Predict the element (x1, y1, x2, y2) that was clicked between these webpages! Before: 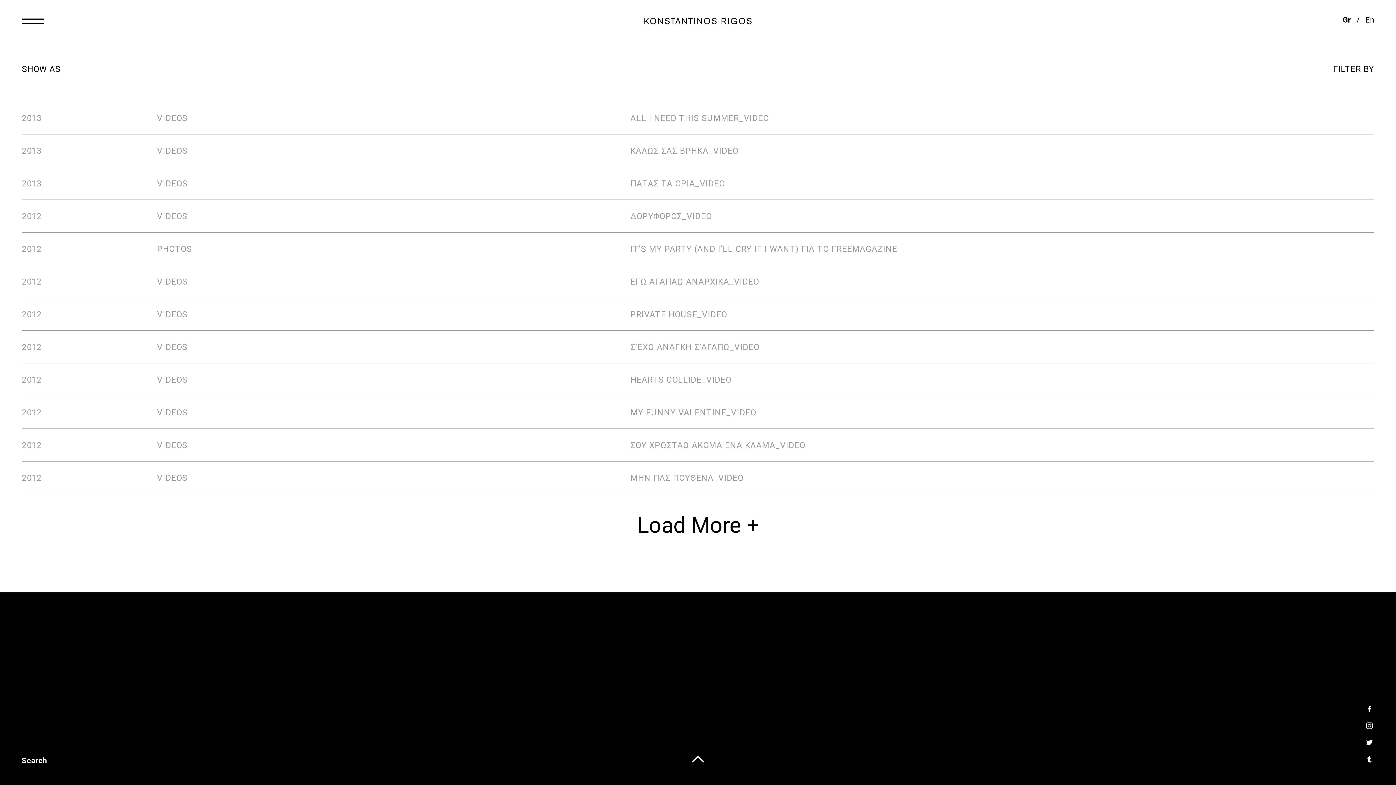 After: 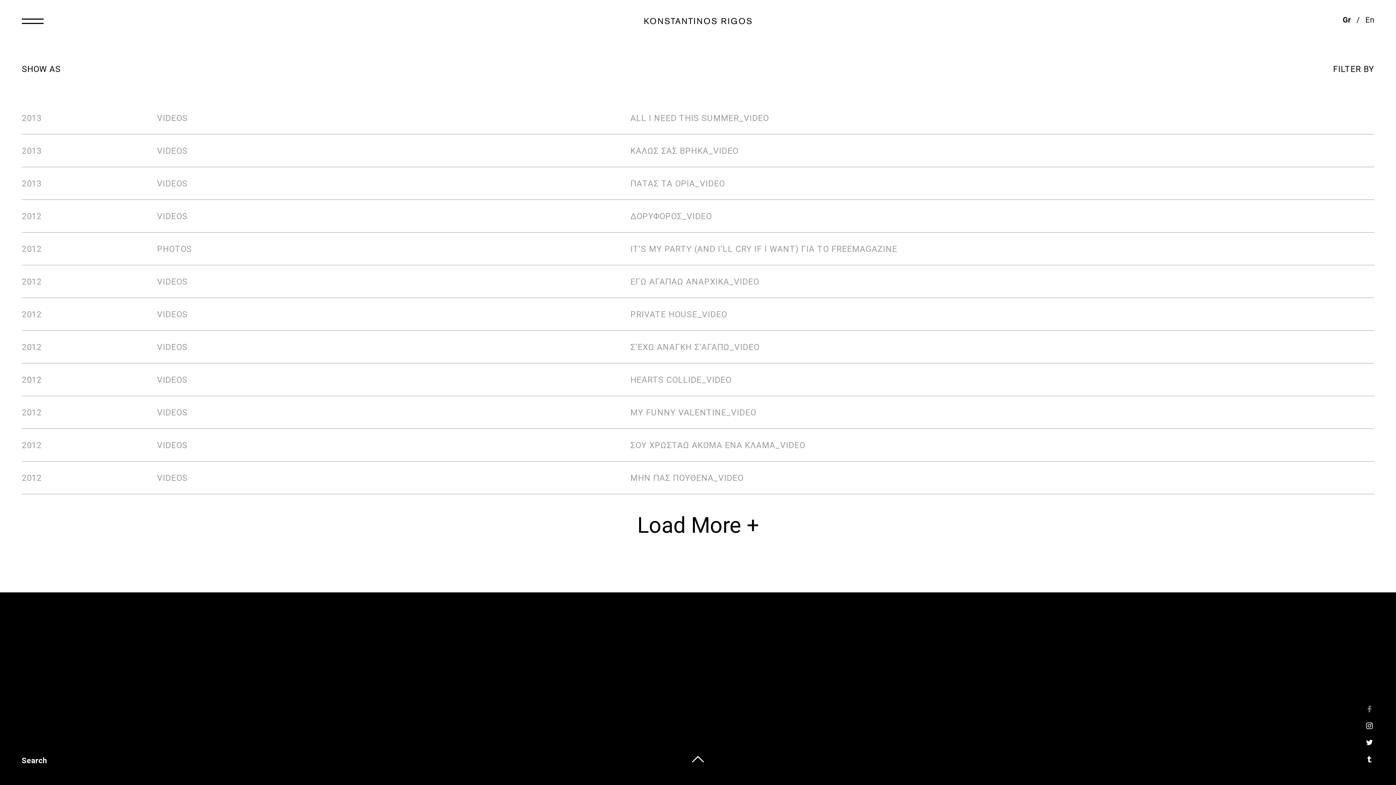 Action: bbox: (1365, 700, 1374, 717)